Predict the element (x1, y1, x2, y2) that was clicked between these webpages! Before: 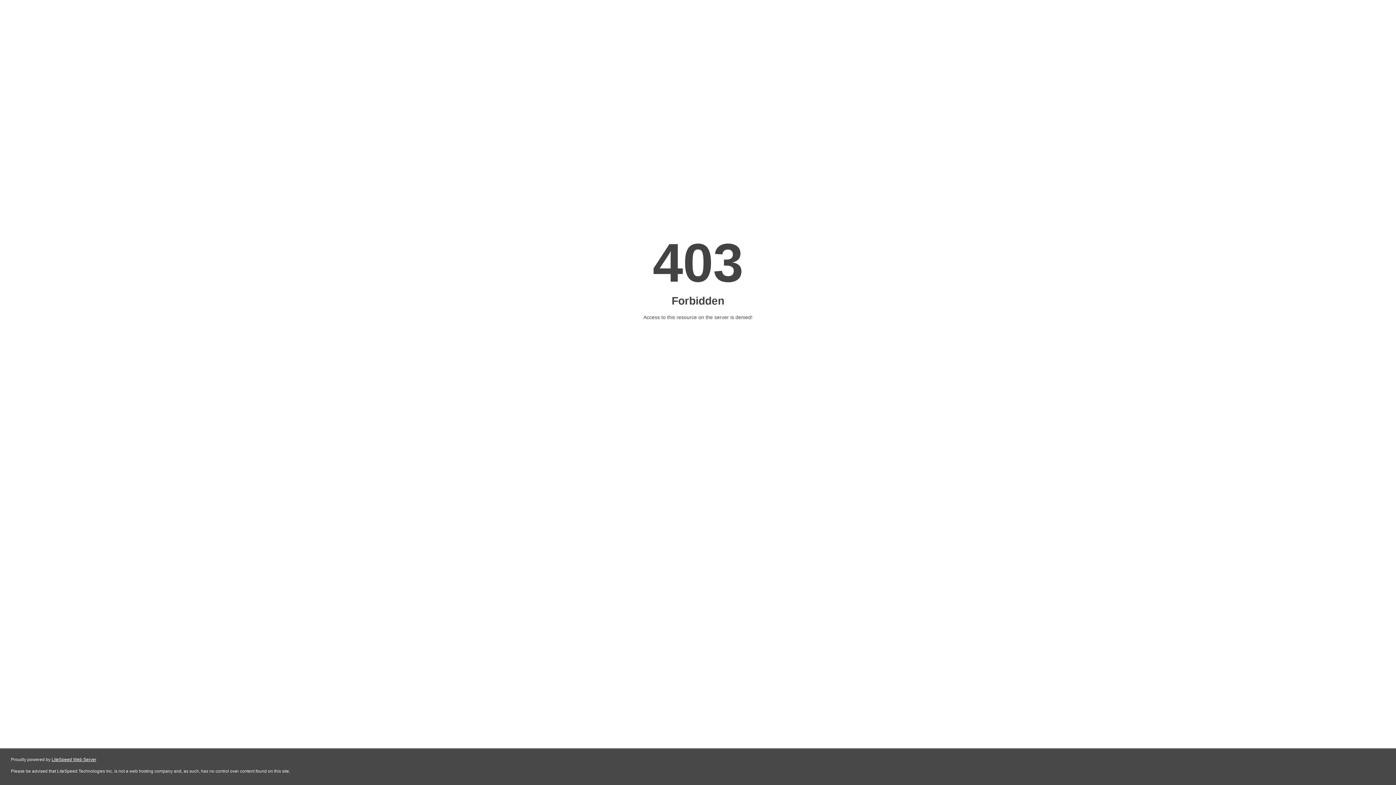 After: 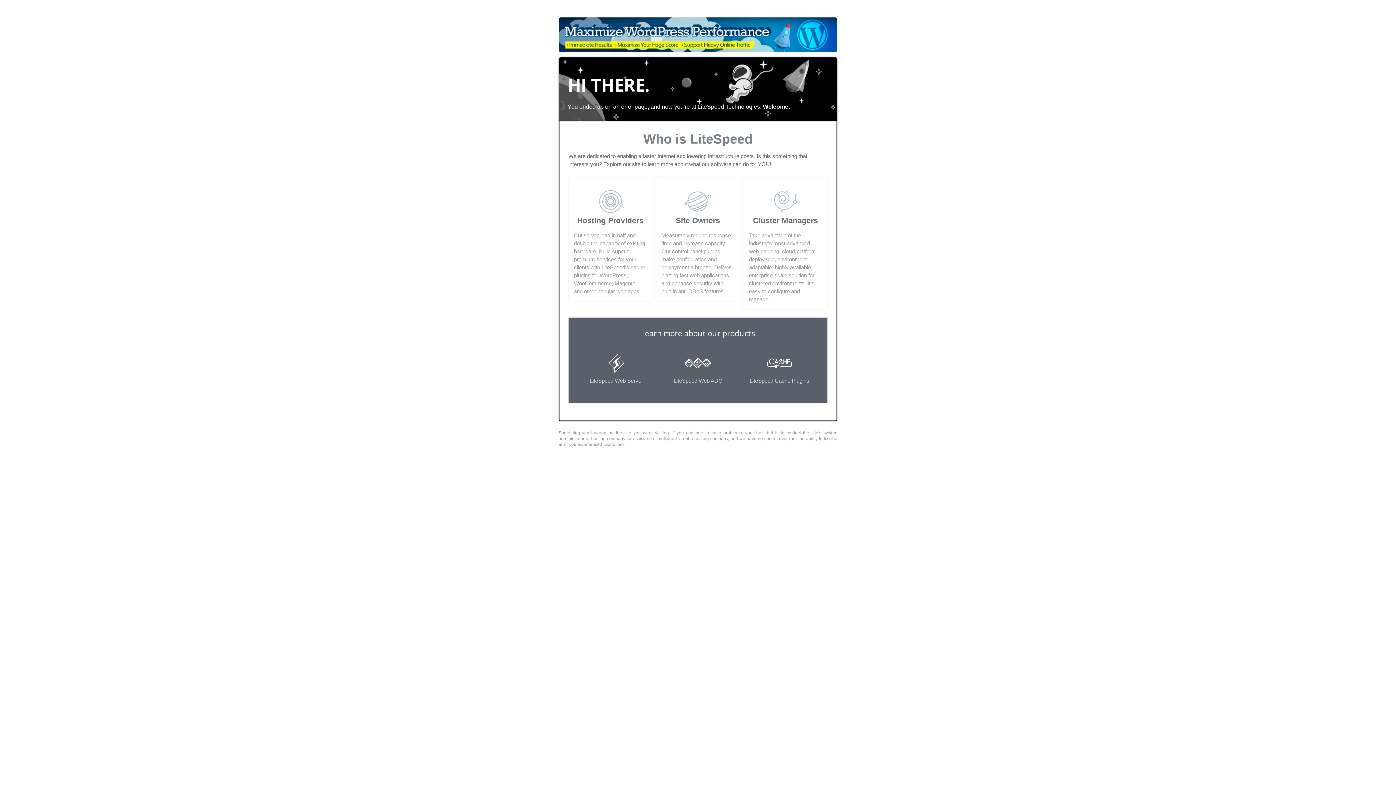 Action: label: LiteSpeed Web Server bbox: (51, 757, 96, 762)